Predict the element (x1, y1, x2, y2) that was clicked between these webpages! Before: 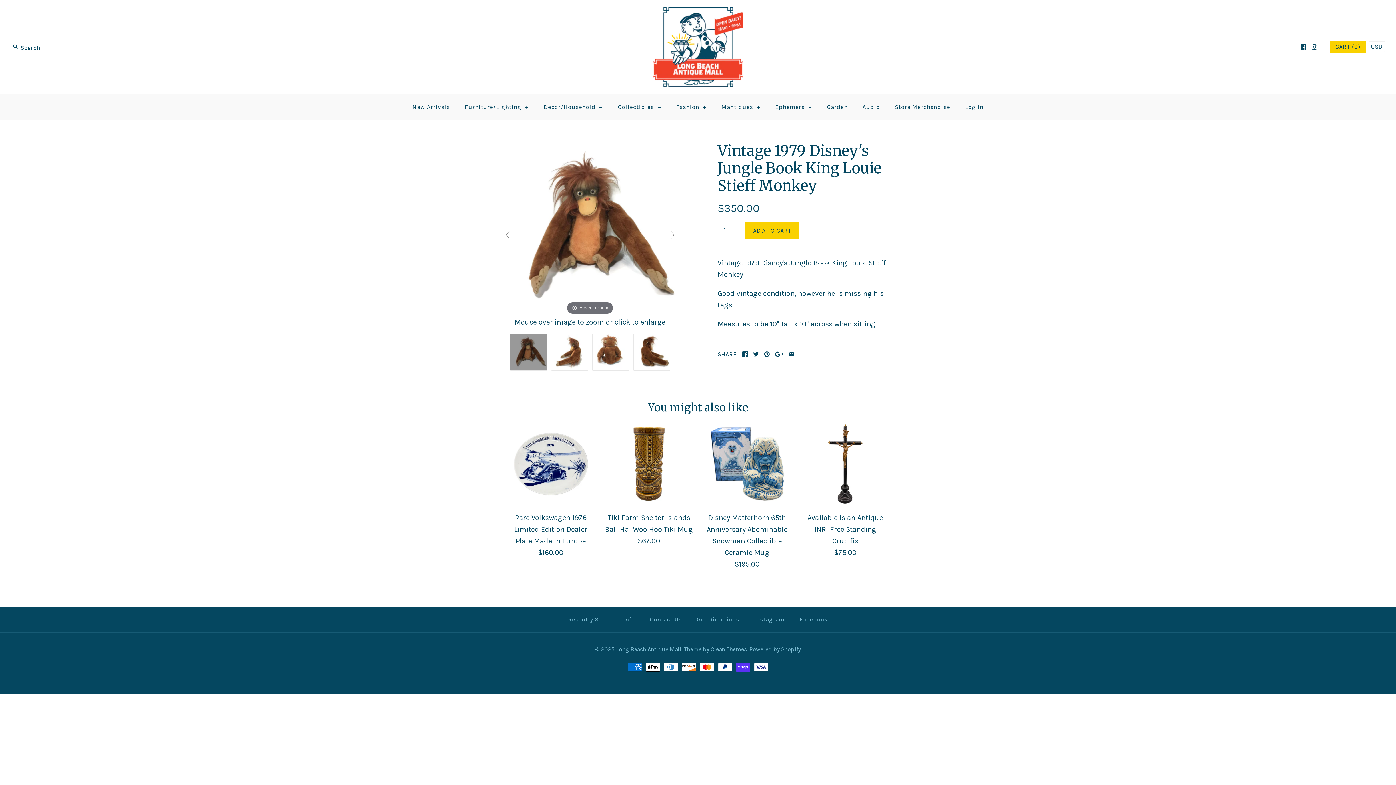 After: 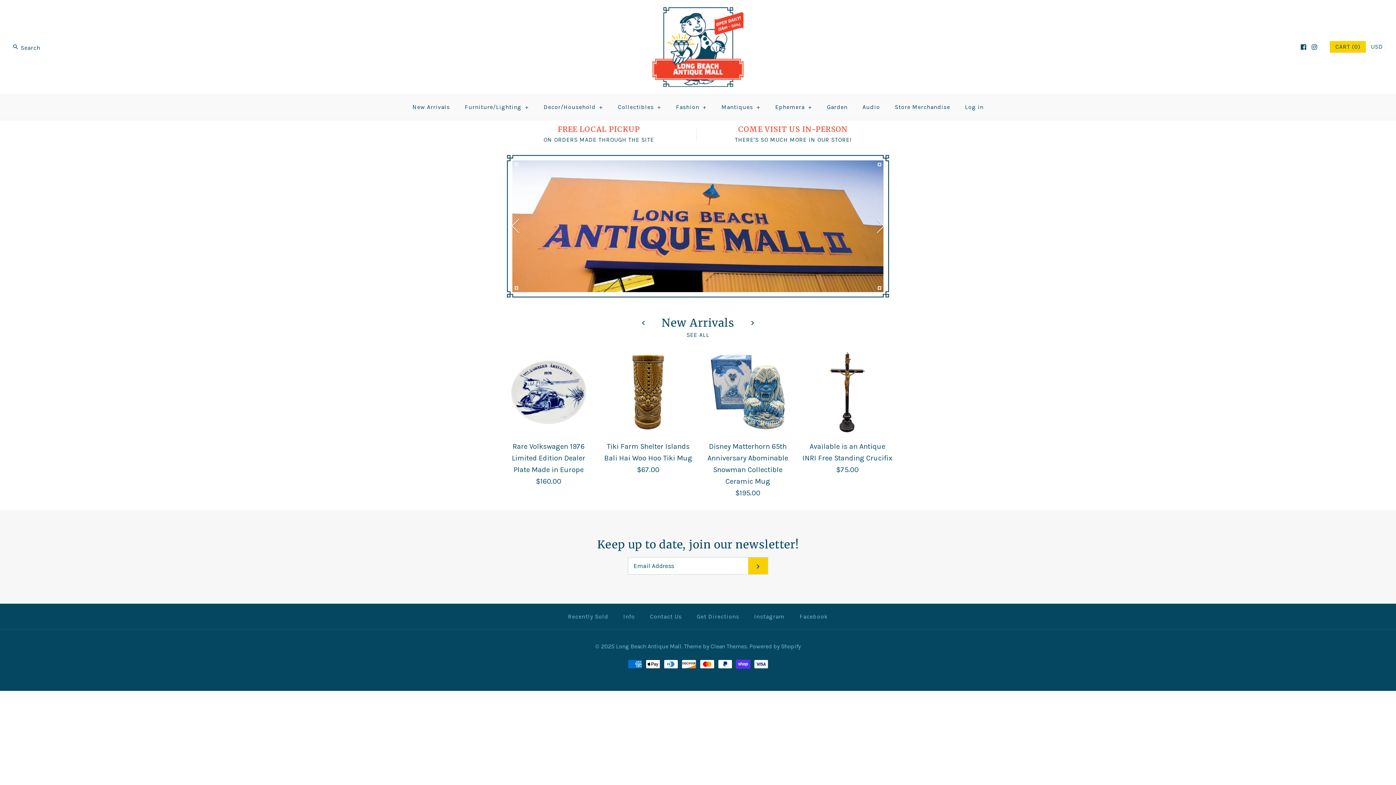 Action: label: Long Beach Antique Mall bbox: (616, 646, 681, 653)